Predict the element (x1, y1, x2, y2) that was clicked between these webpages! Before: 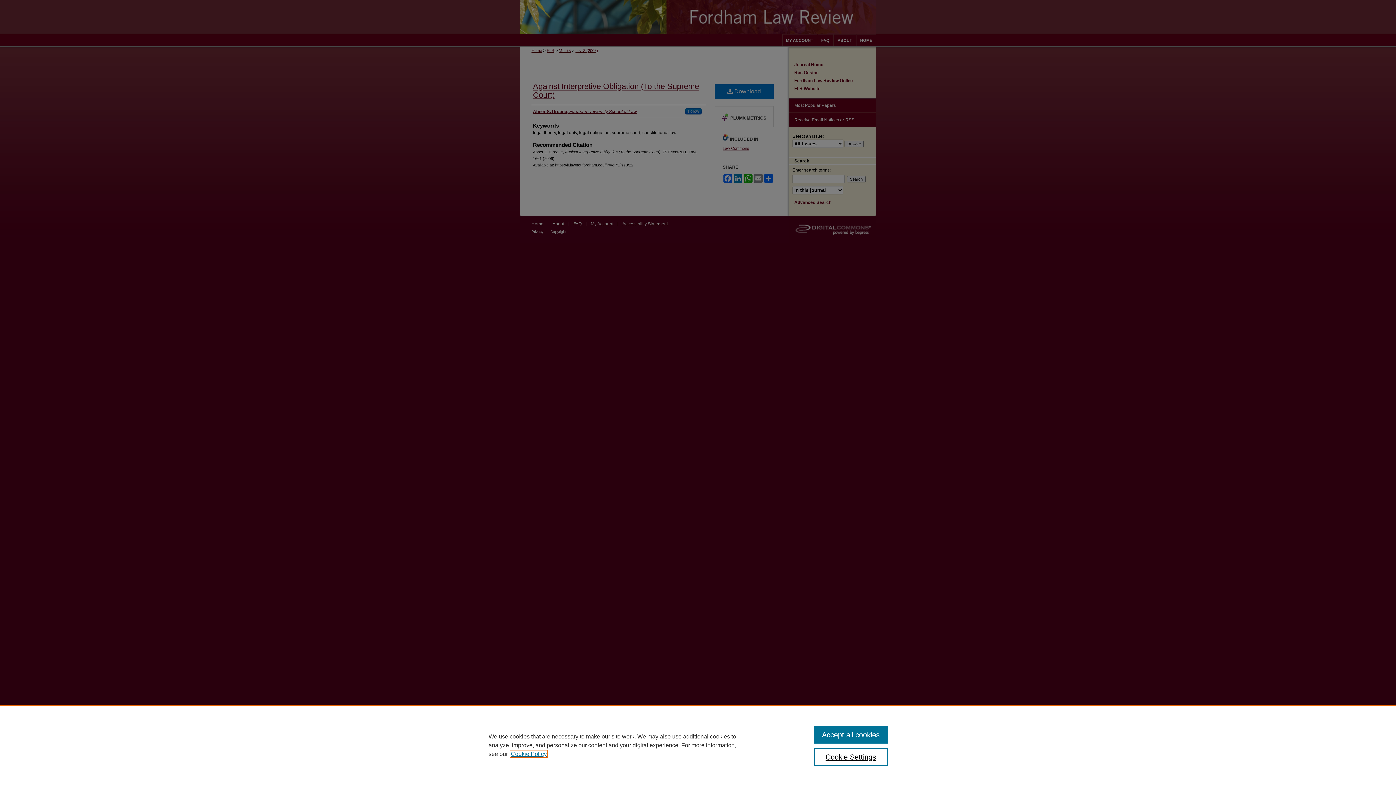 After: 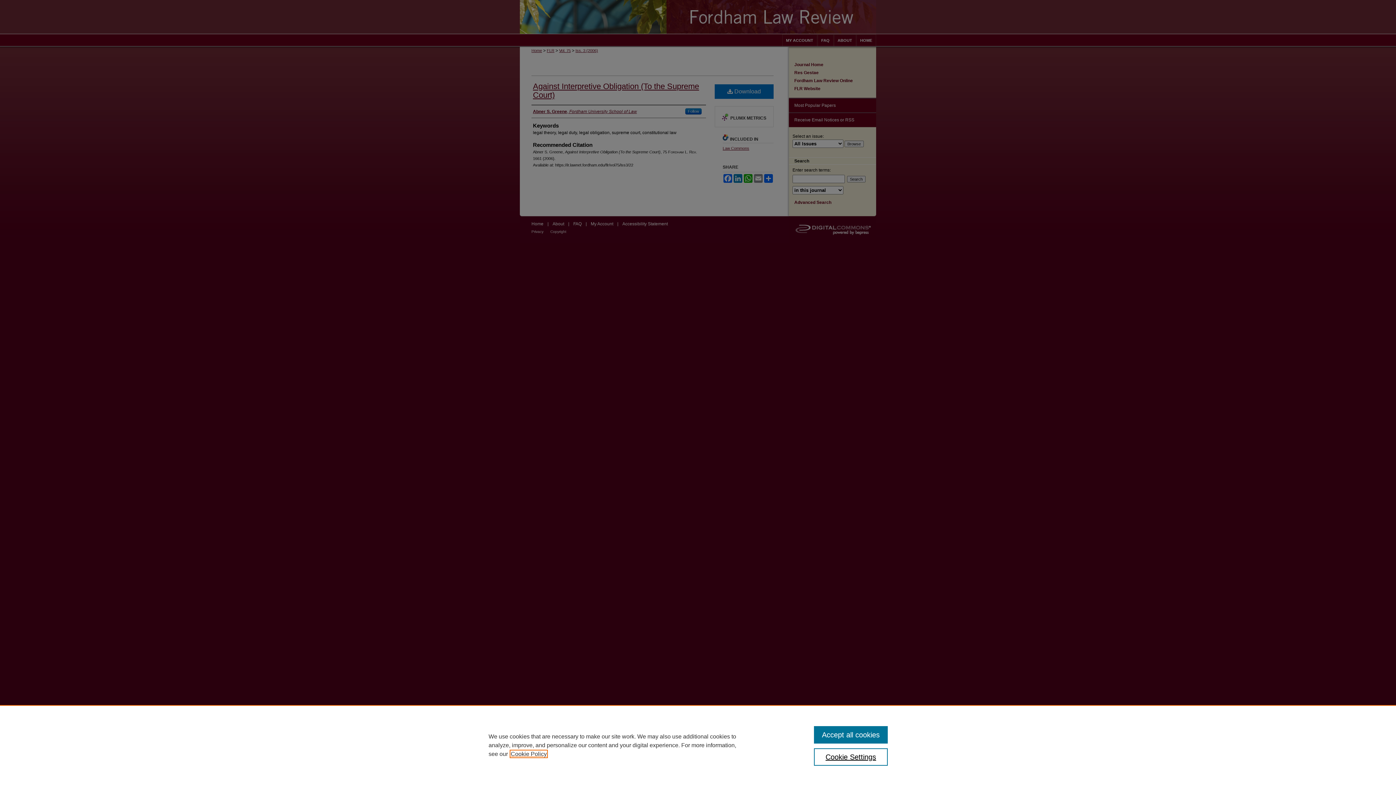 Action: bbox: (510, 751, 546, 757) label: , opens in a new tab